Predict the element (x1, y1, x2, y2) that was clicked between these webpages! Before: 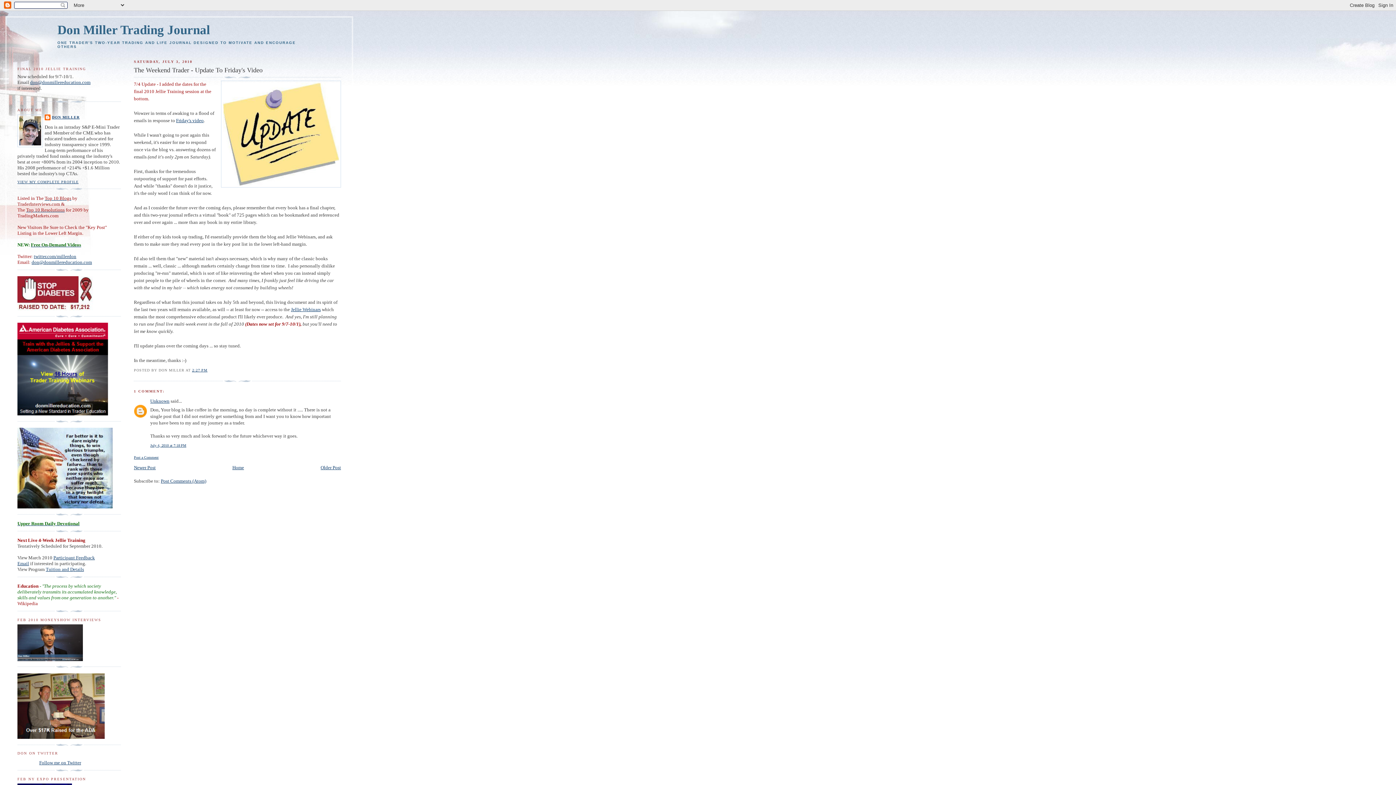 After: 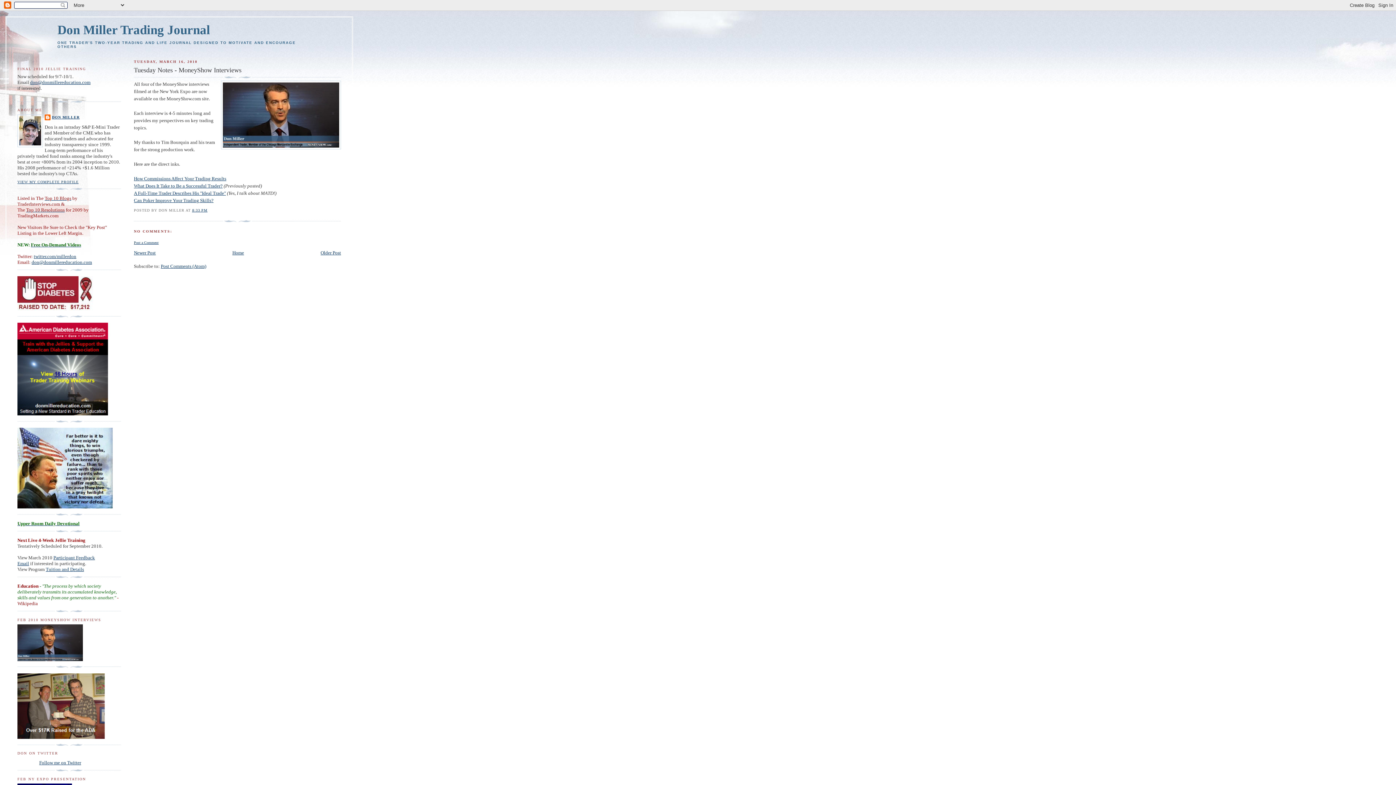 Action: bbox: (17, 657, 82, 662)